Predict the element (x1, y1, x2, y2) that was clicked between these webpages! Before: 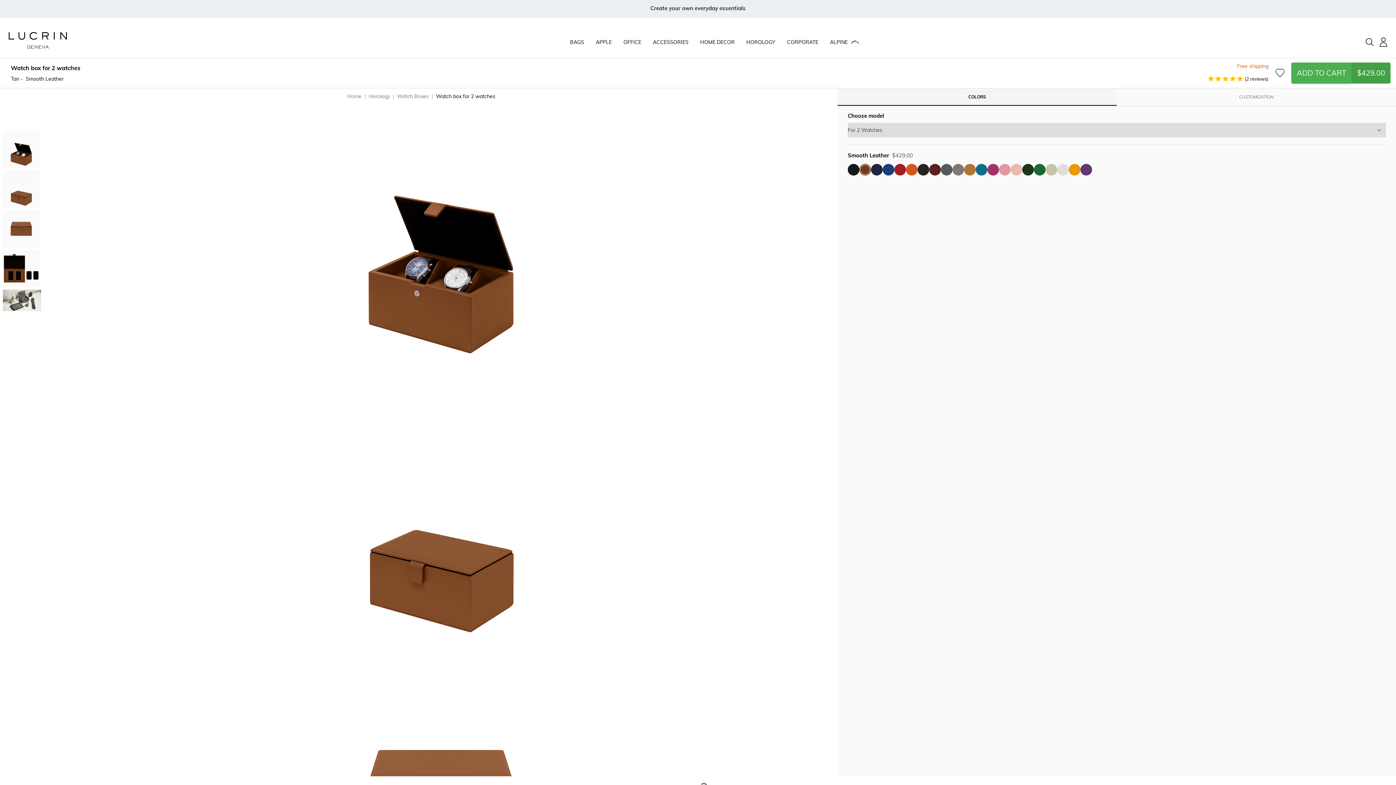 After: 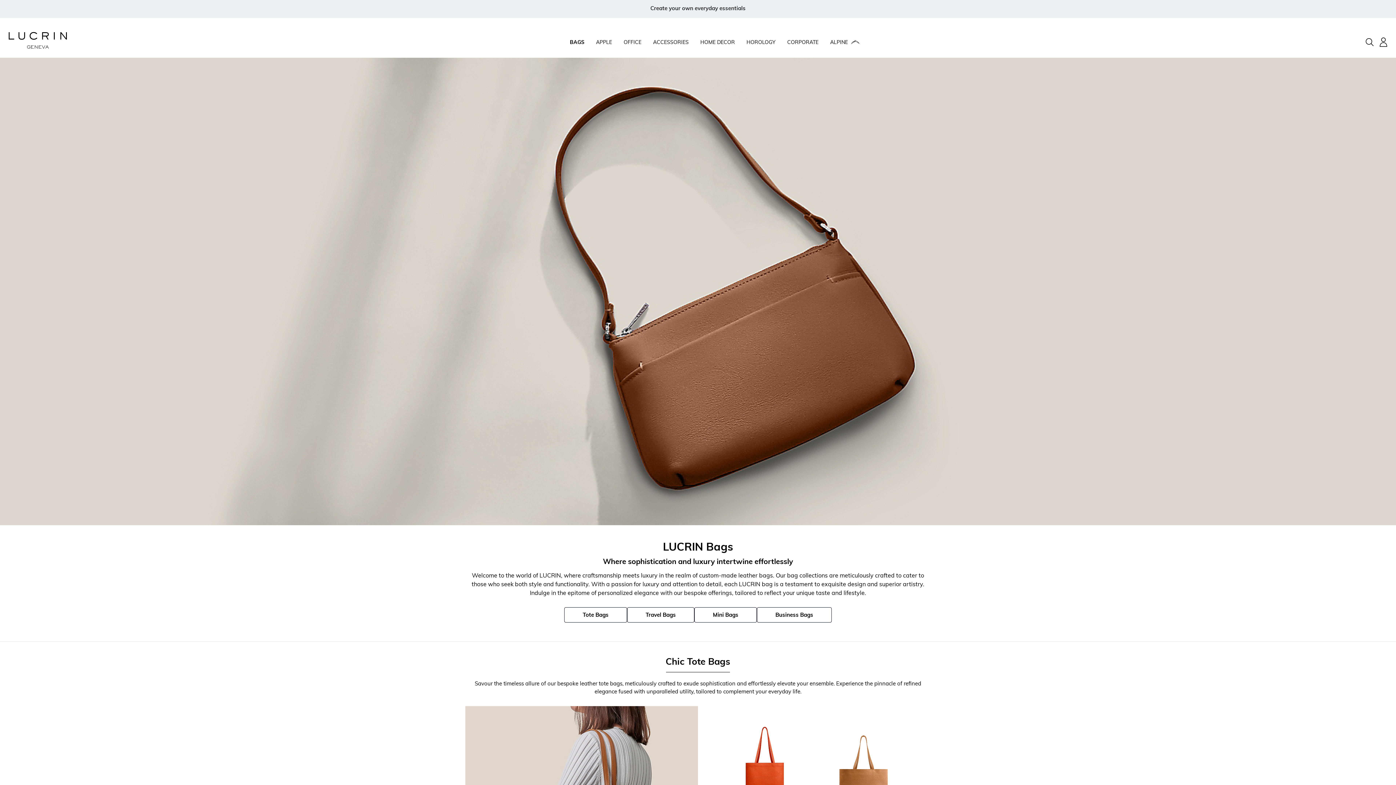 Action: label: BAGS bbox: (570, 29, 584, 54)